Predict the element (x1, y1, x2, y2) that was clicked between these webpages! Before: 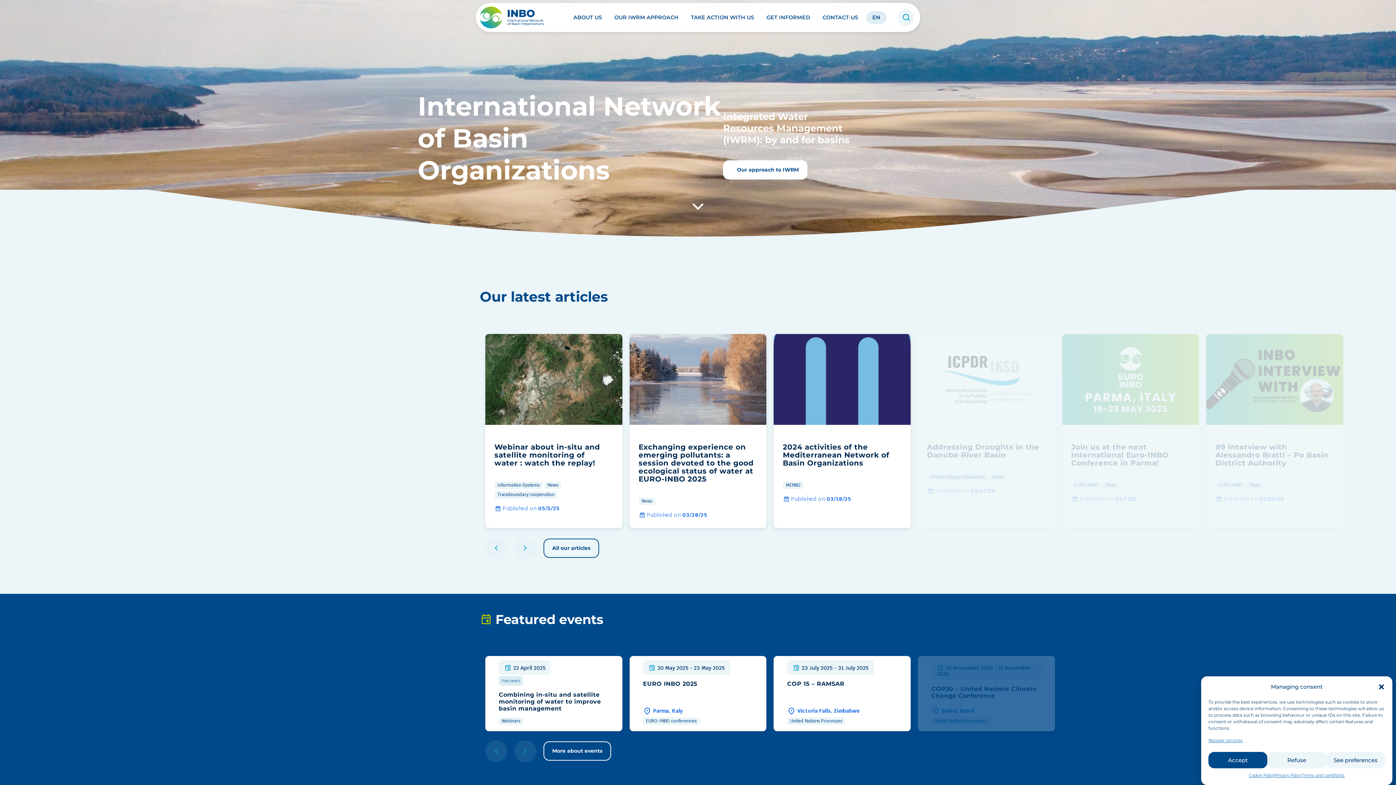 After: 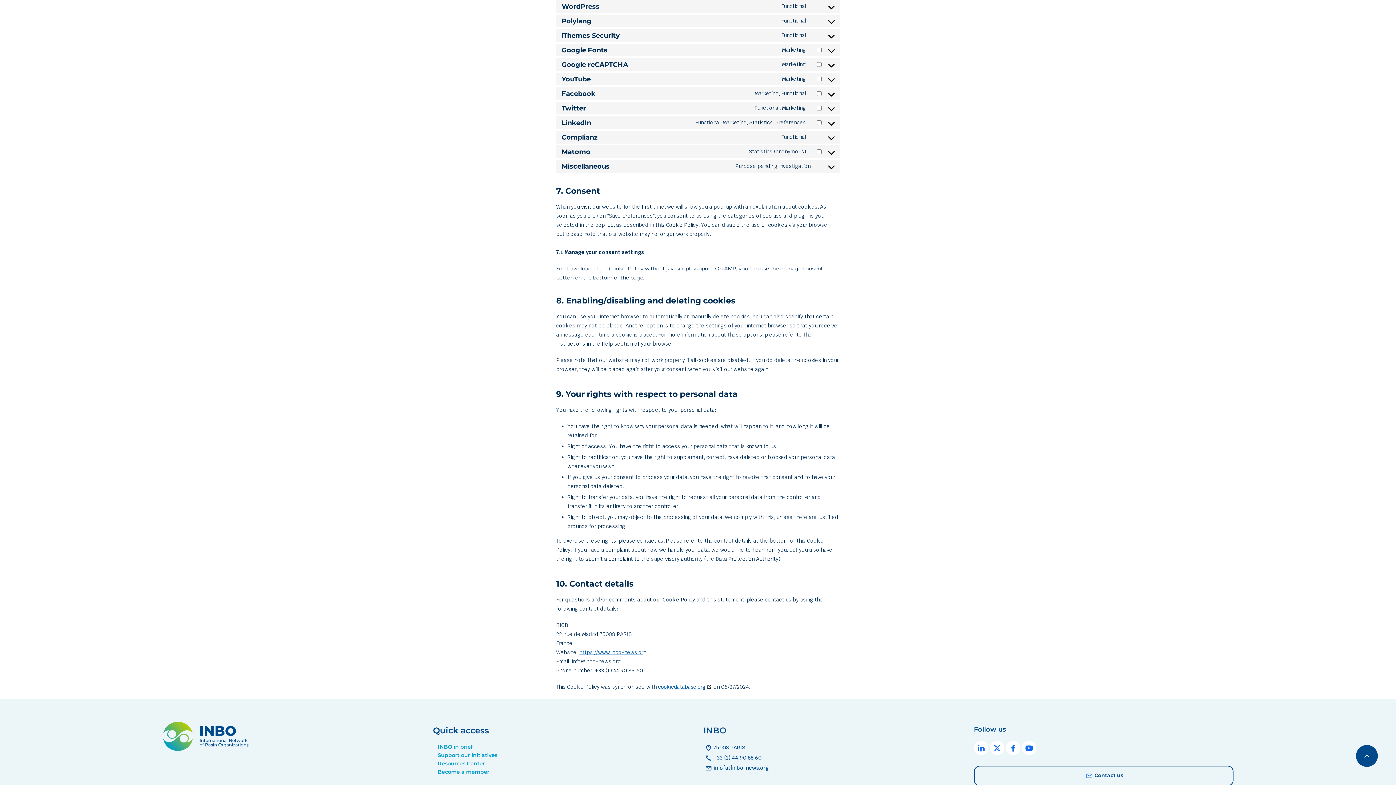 Action: bbox: (1208, 737, 1242, 745) label: Manage services